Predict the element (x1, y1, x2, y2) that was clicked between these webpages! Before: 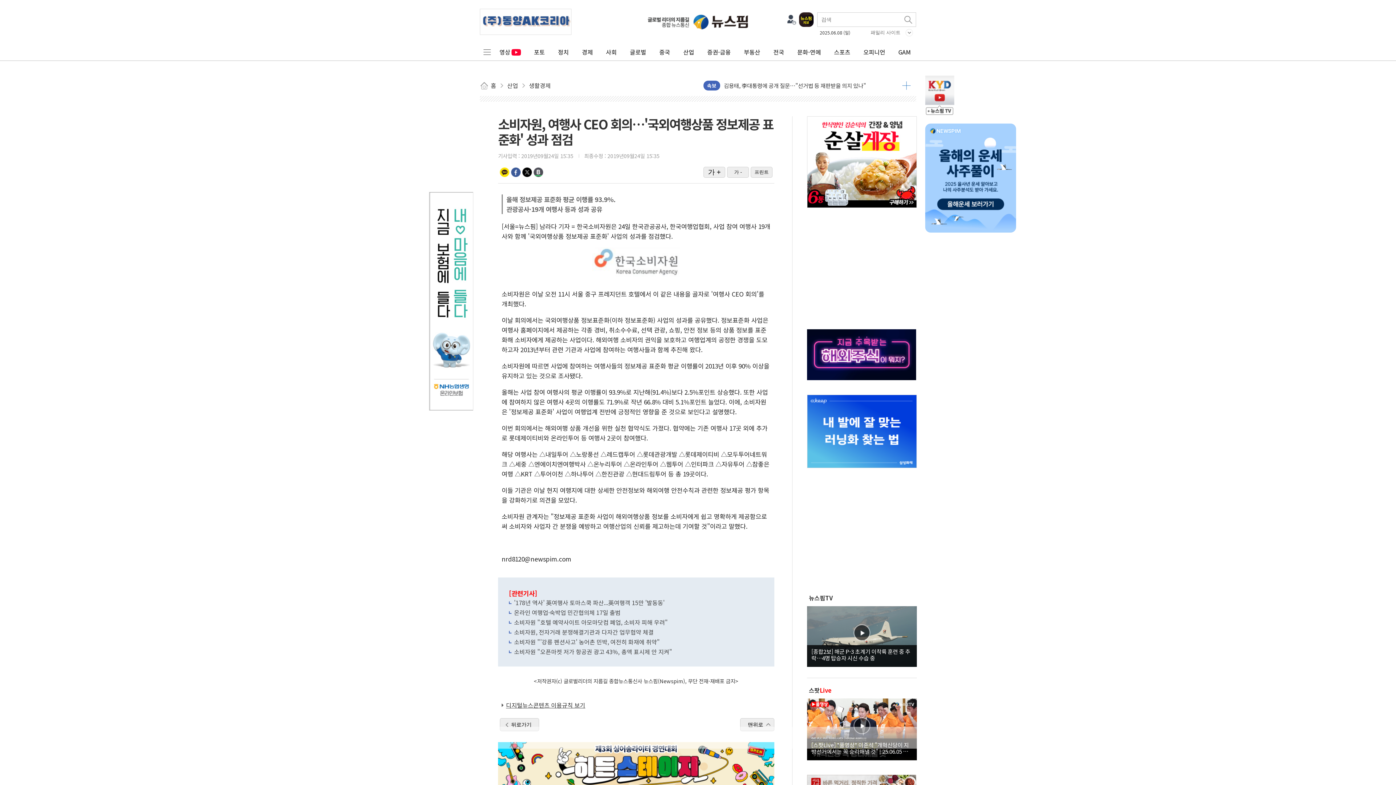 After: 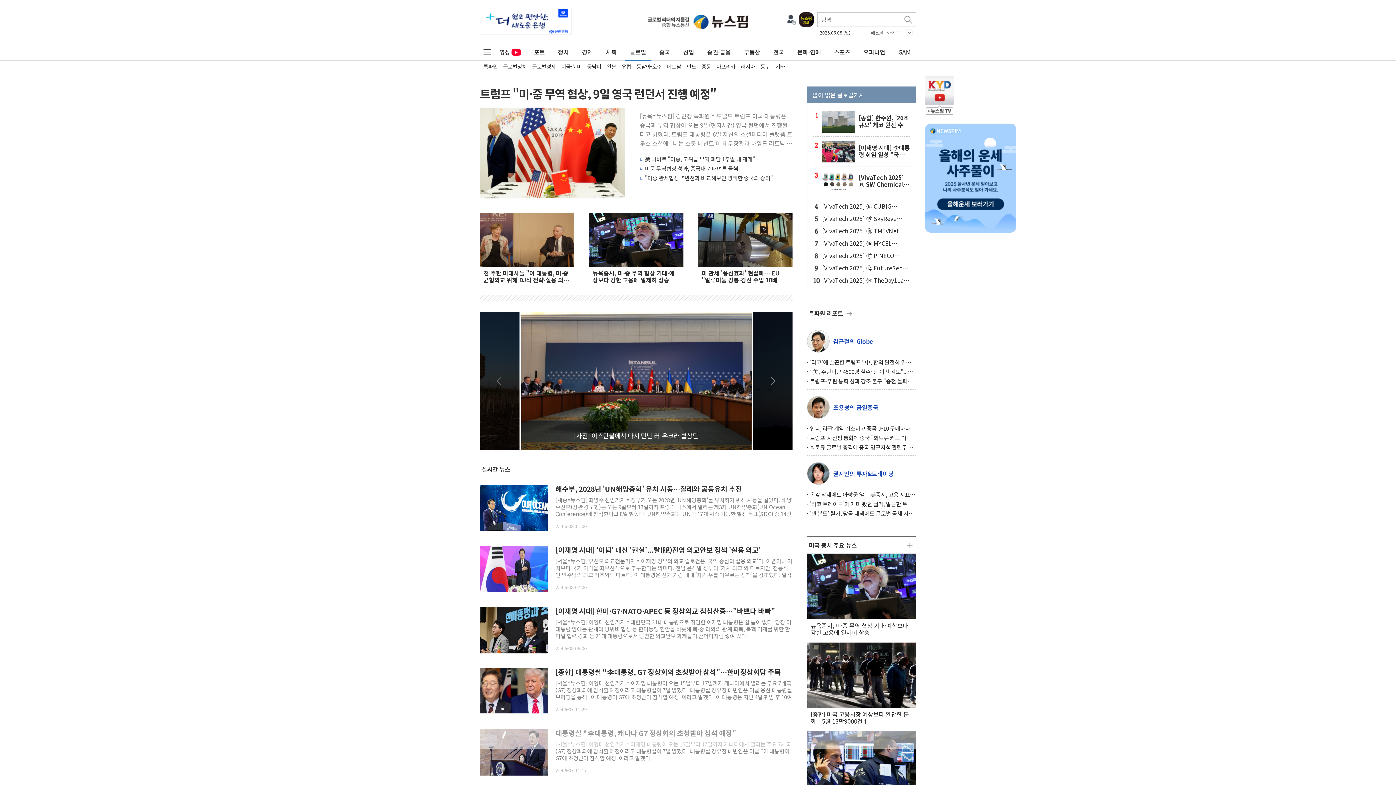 Action: label: 글로벌 bbox: (624, 43, 651, 59)